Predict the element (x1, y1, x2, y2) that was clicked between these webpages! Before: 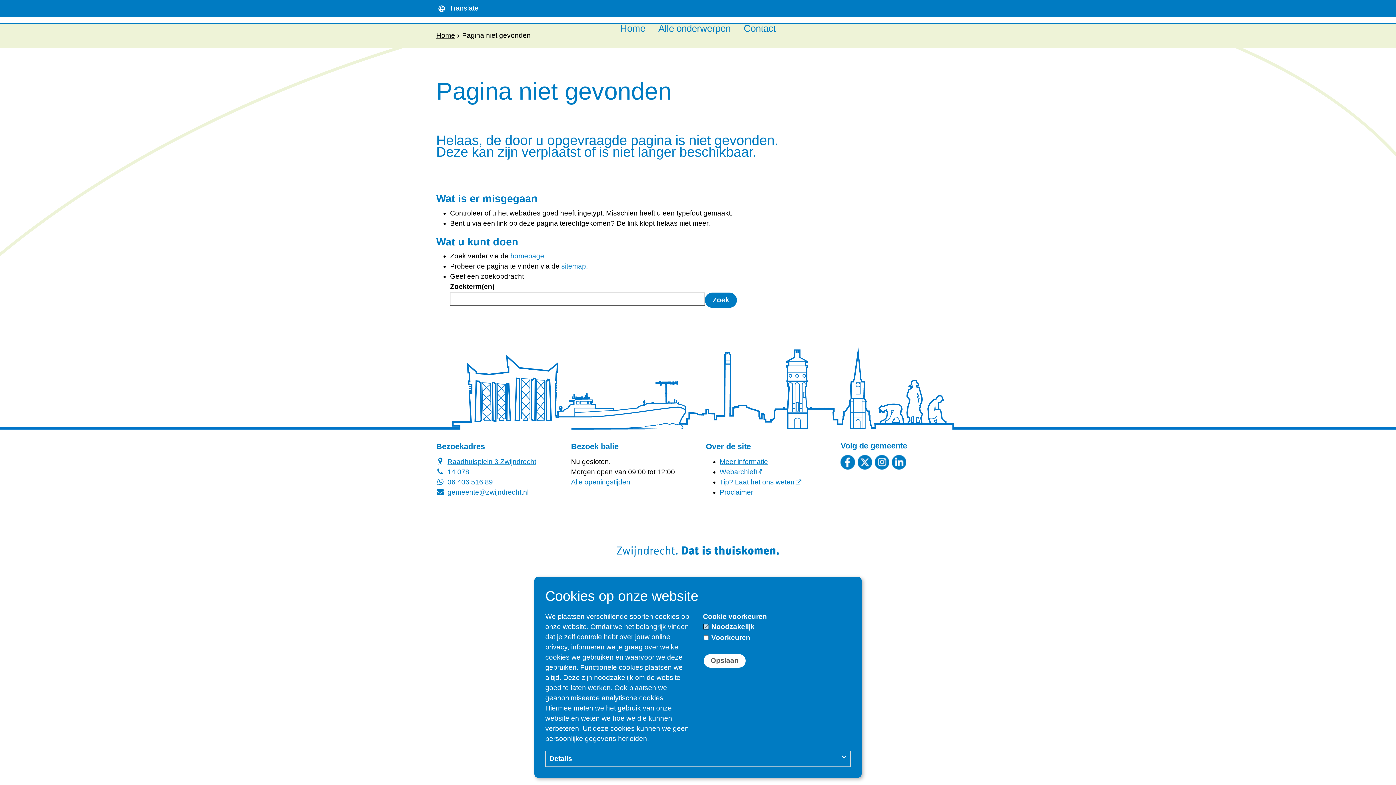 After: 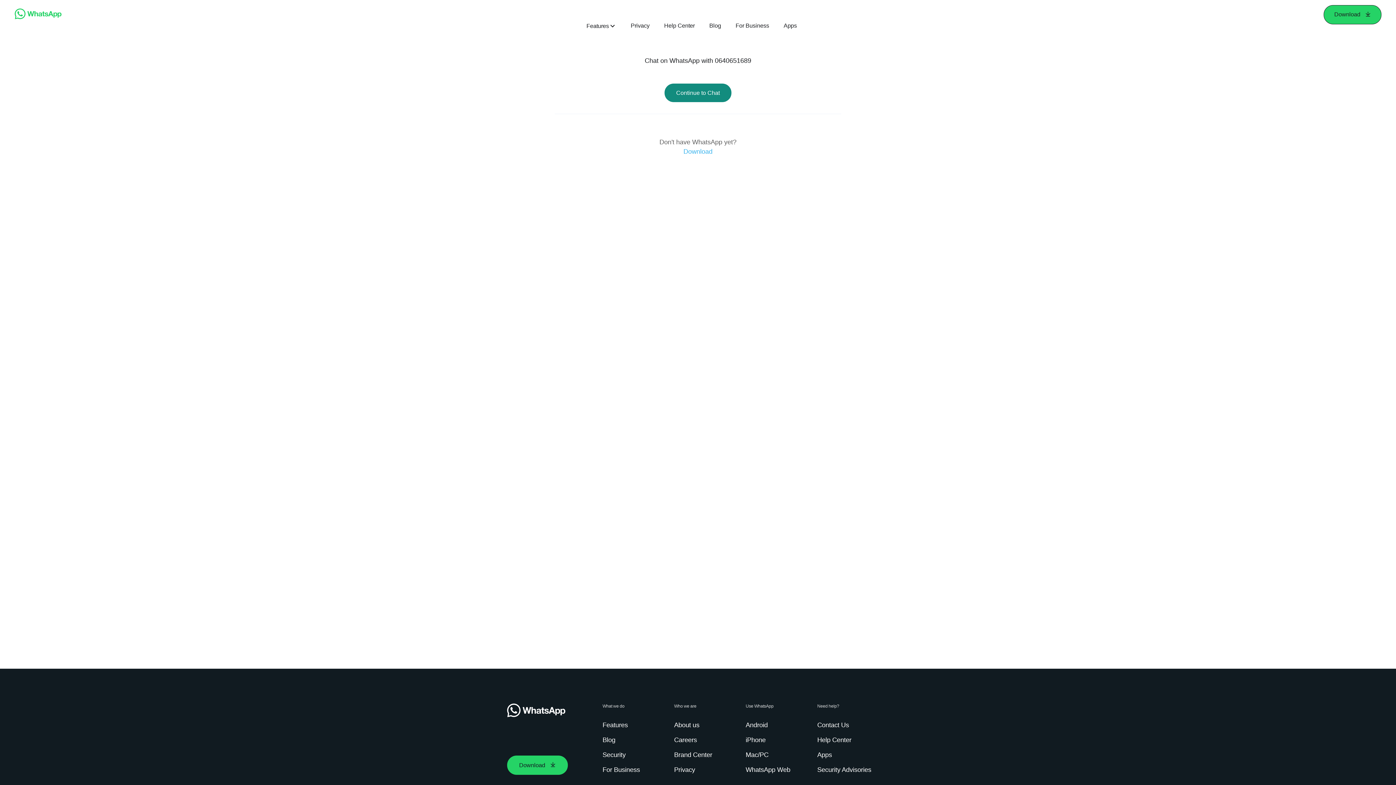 Action: bbox: (436, 478, 493, 486) label: Whatsapp telefoonnummer:0 6 4 0 6 5 1 6 8 9